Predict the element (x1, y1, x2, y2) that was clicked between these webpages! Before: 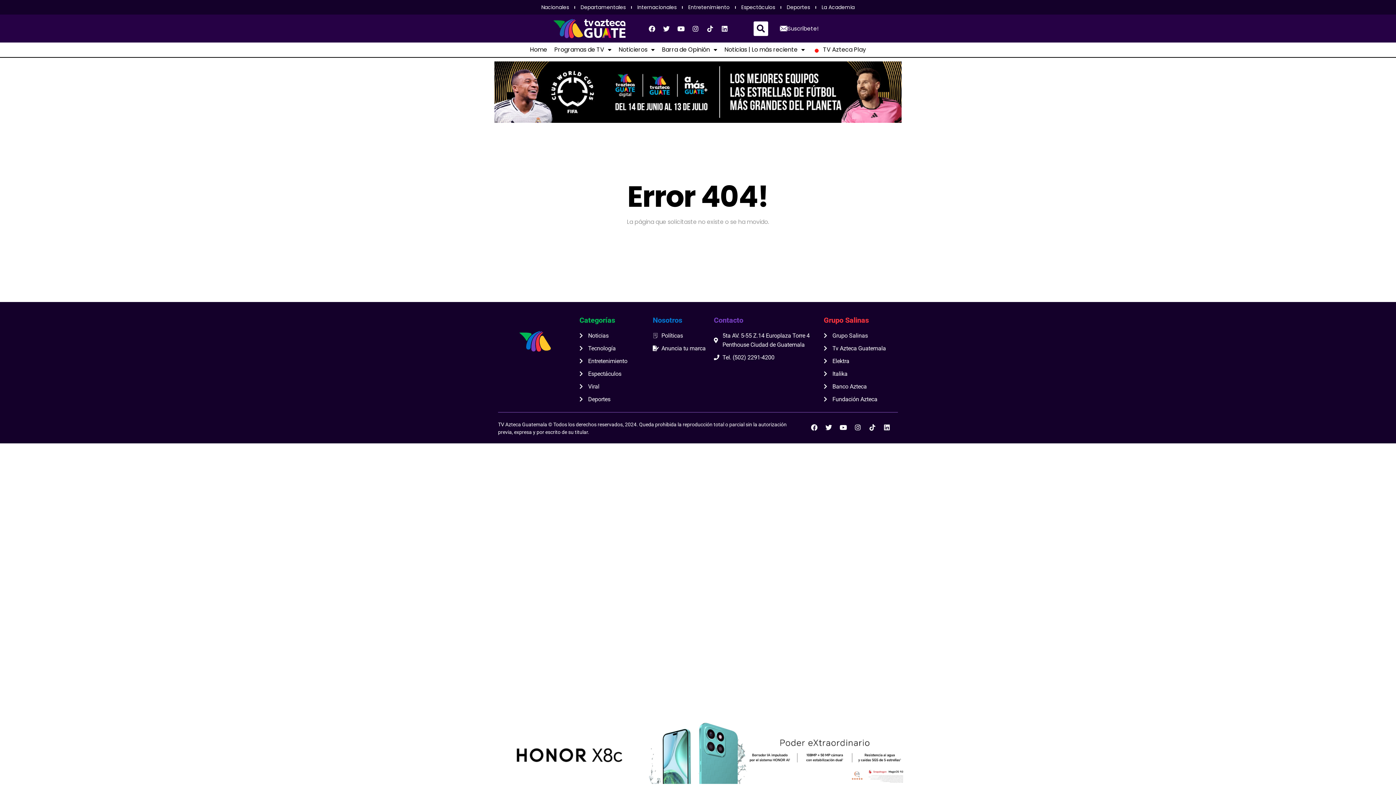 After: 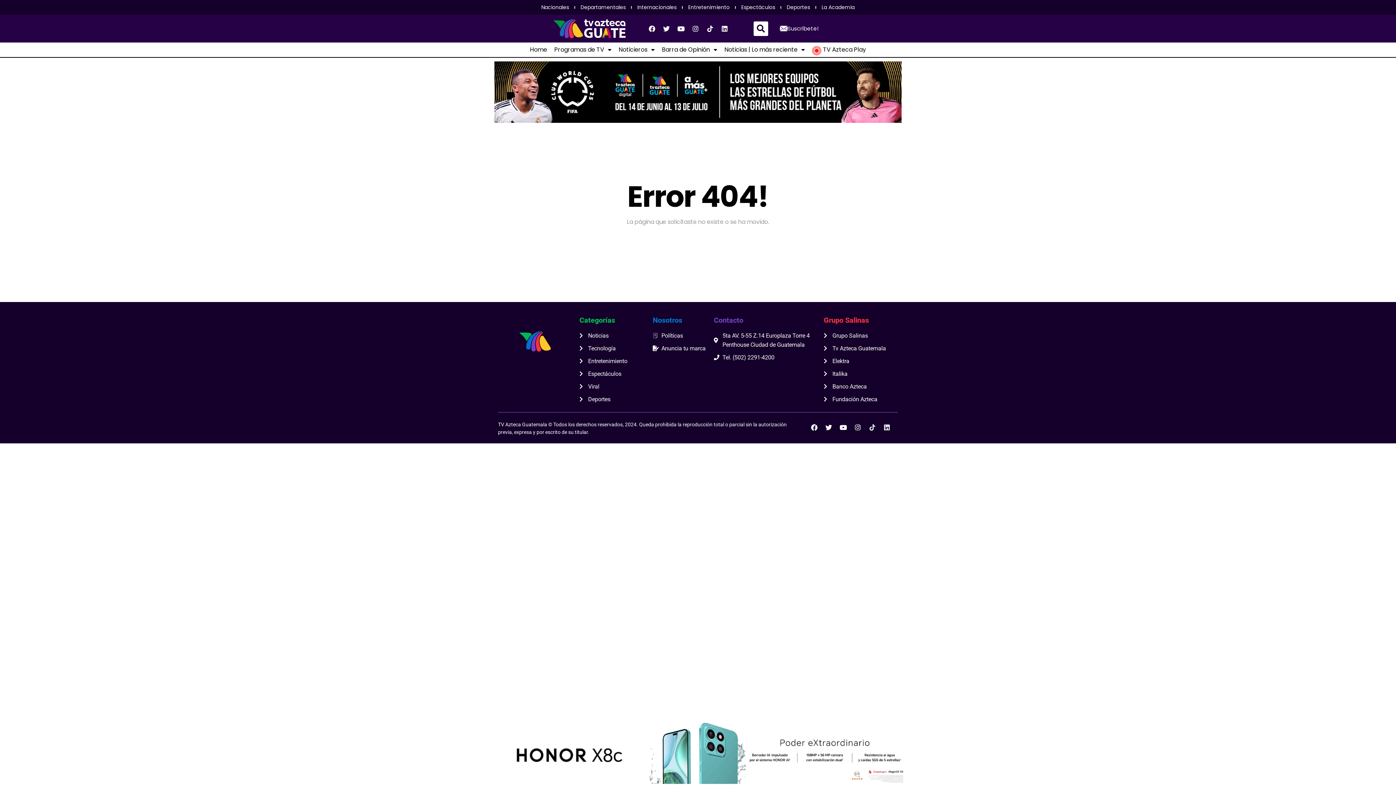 Action: bbox: (866, 421, 879, 434) label: Tiktok